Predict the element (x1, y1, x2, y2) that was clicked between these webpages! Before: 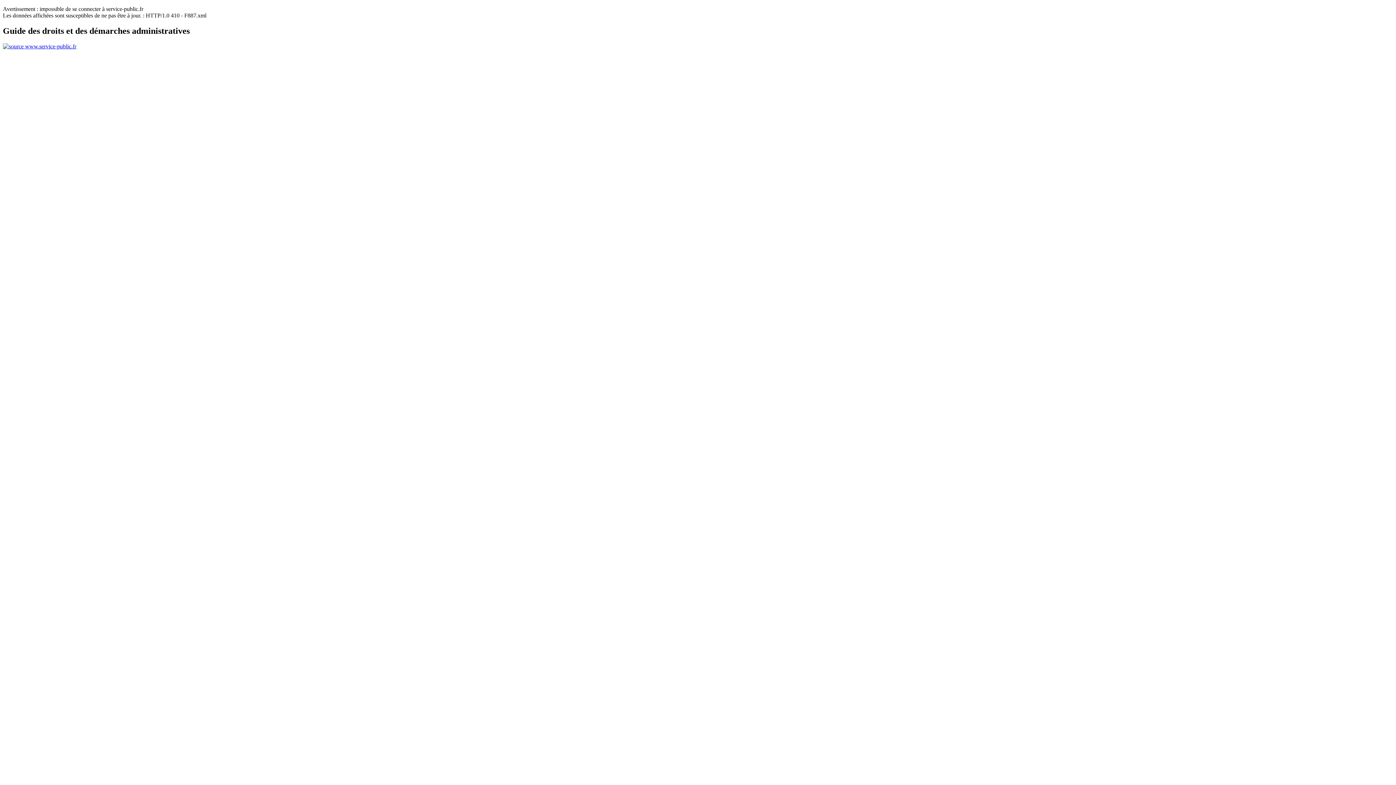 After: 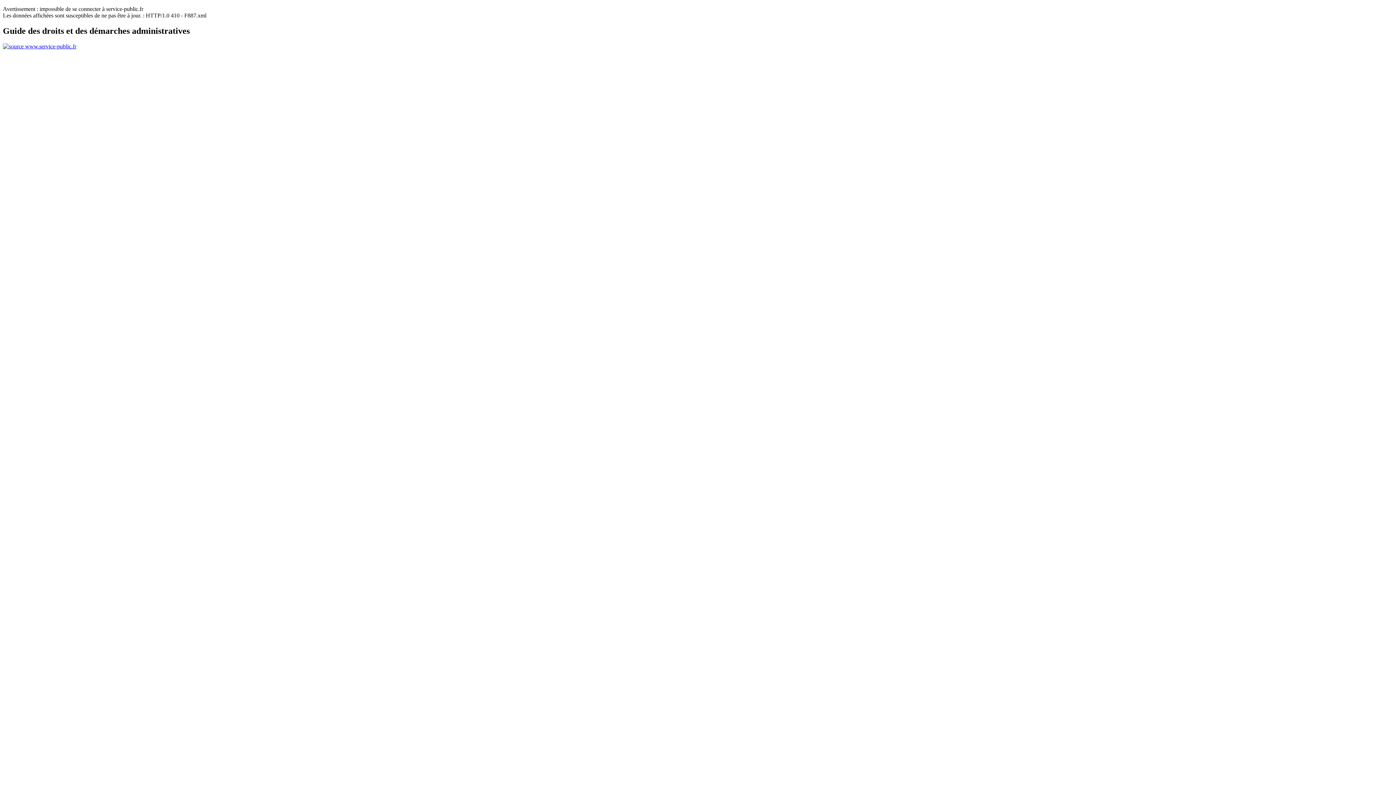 Action: bbox: (2, 43, 76, 49)